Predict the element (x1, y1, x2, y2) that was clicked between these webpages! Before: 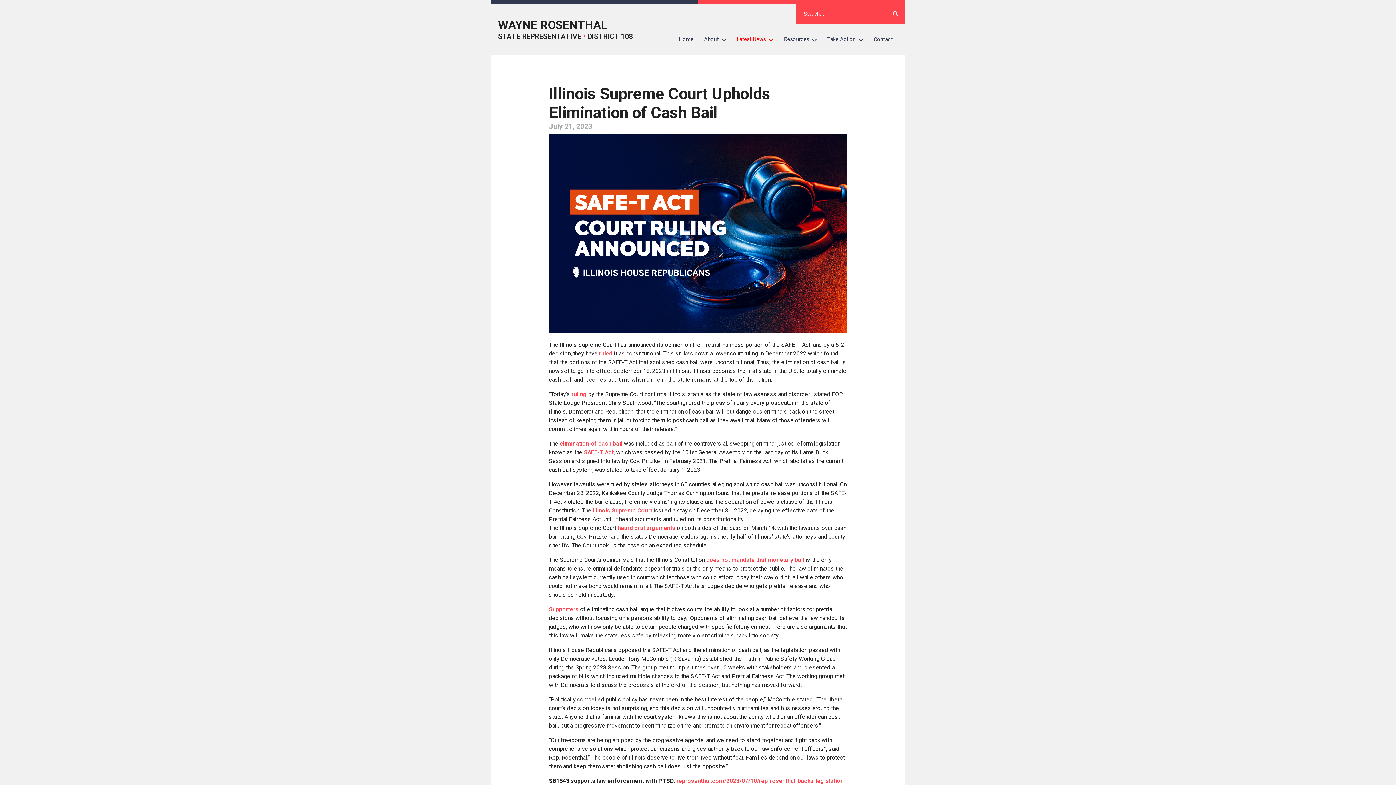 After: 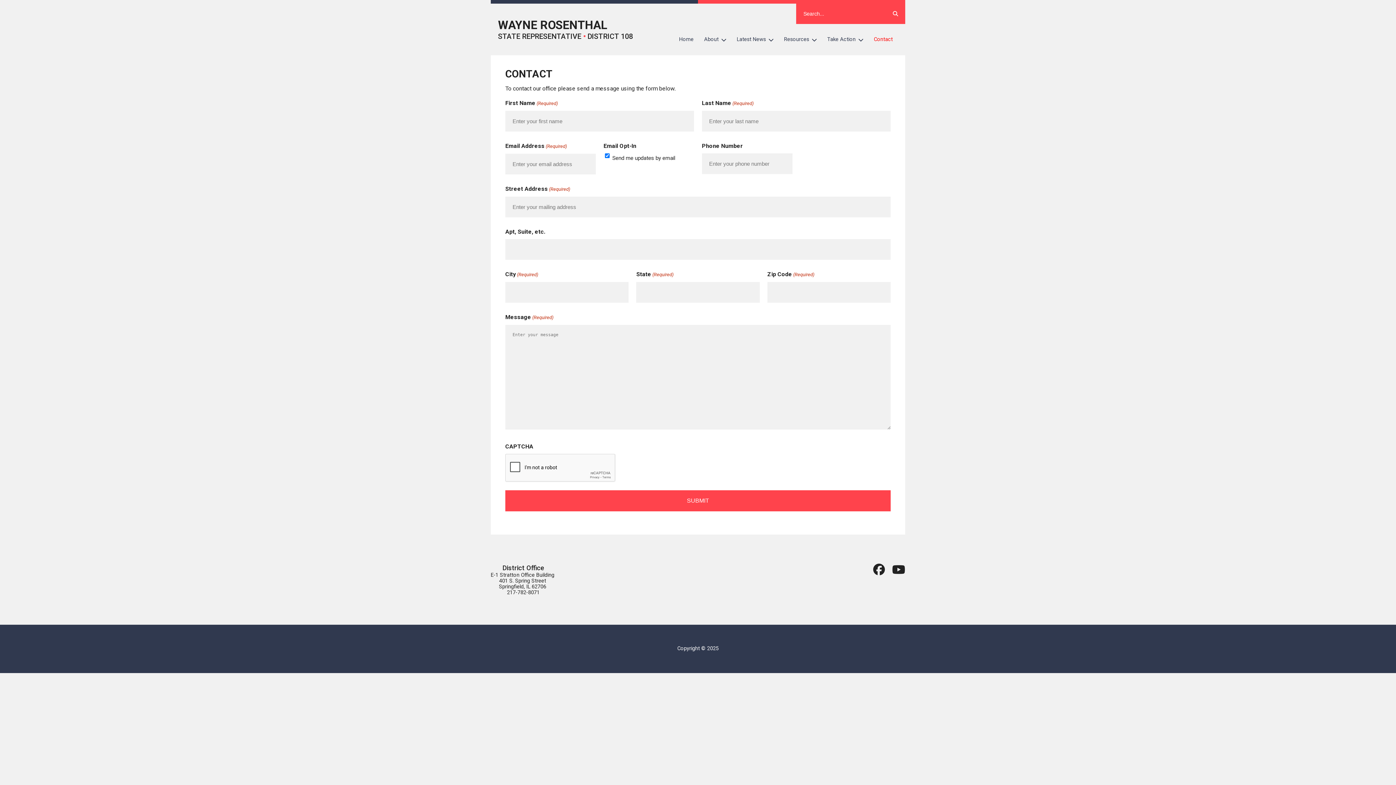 Action: bbox: (868, 31, 898, 47) label: Contact